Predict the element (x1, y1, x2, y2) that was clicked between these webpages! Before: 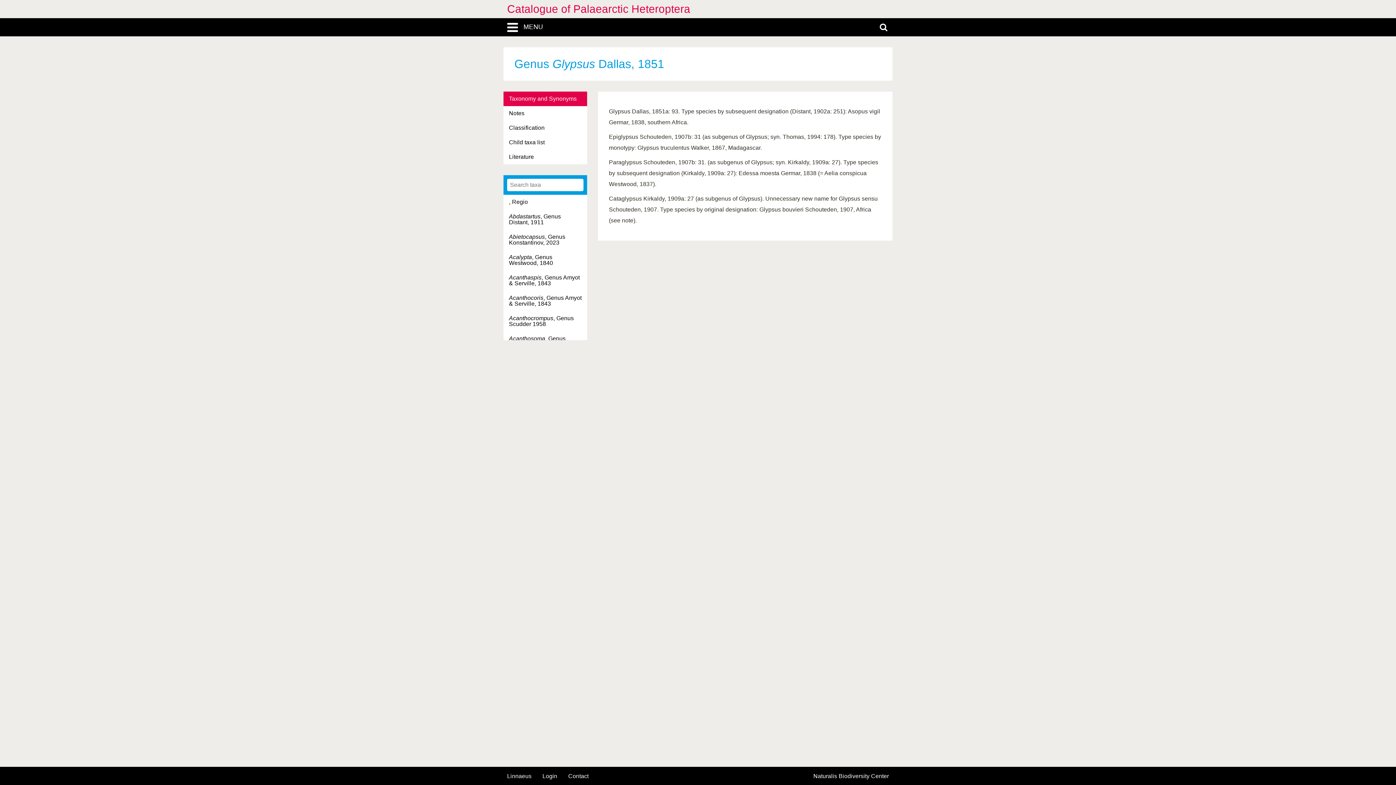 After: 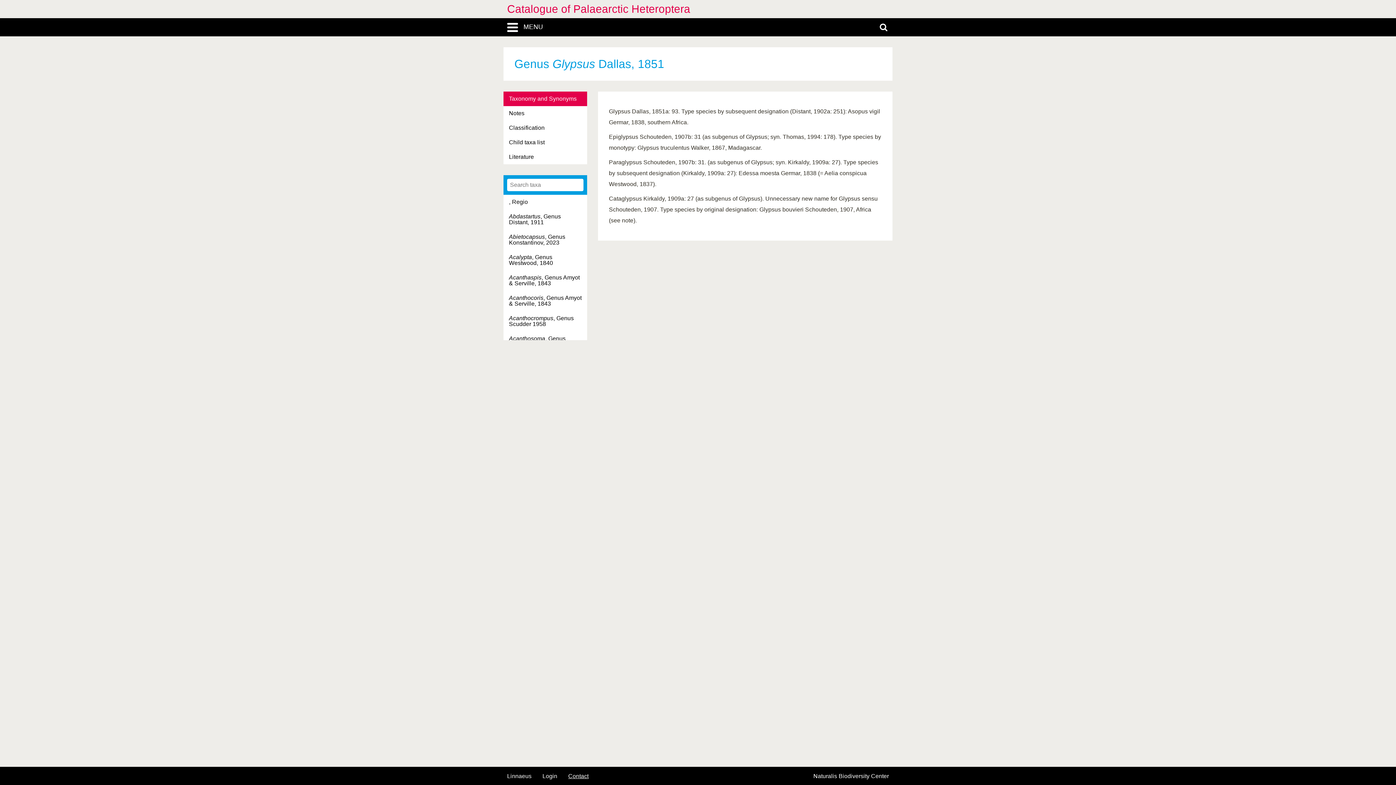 Action: bbox: (568, 773, 588, 779) label: Contact